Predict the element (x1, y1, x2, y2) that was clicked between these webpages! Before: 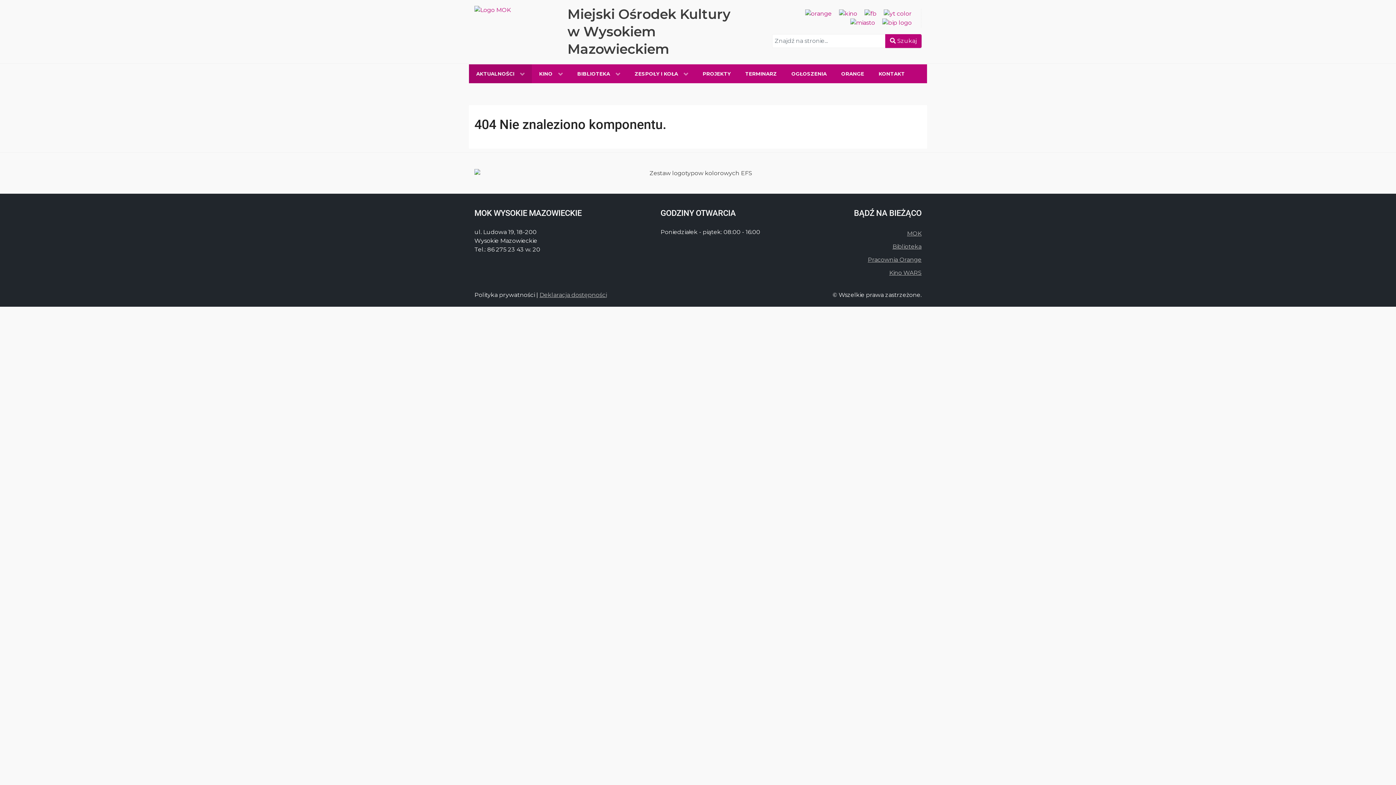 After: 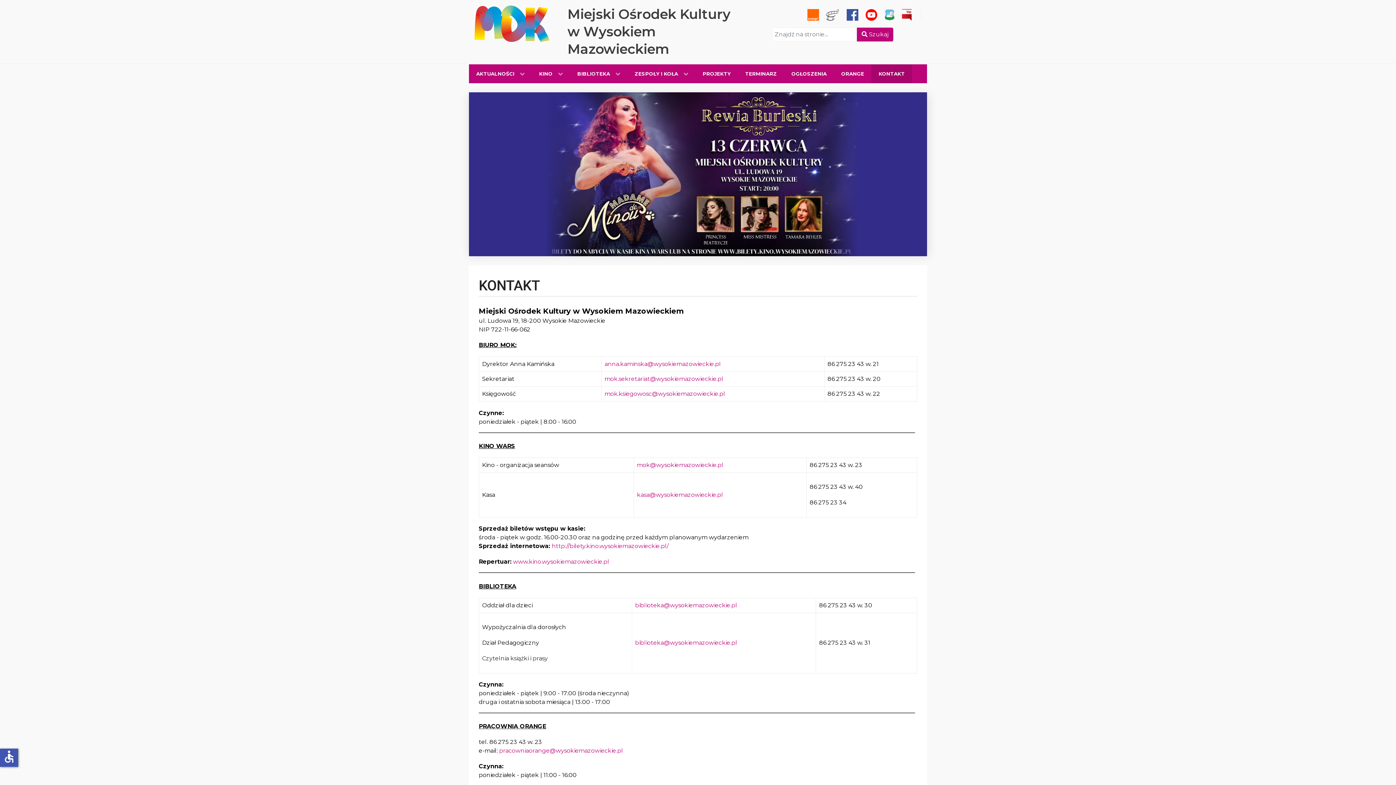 Action: label: KONTAKT bbox: (871, 64, 912, 83)